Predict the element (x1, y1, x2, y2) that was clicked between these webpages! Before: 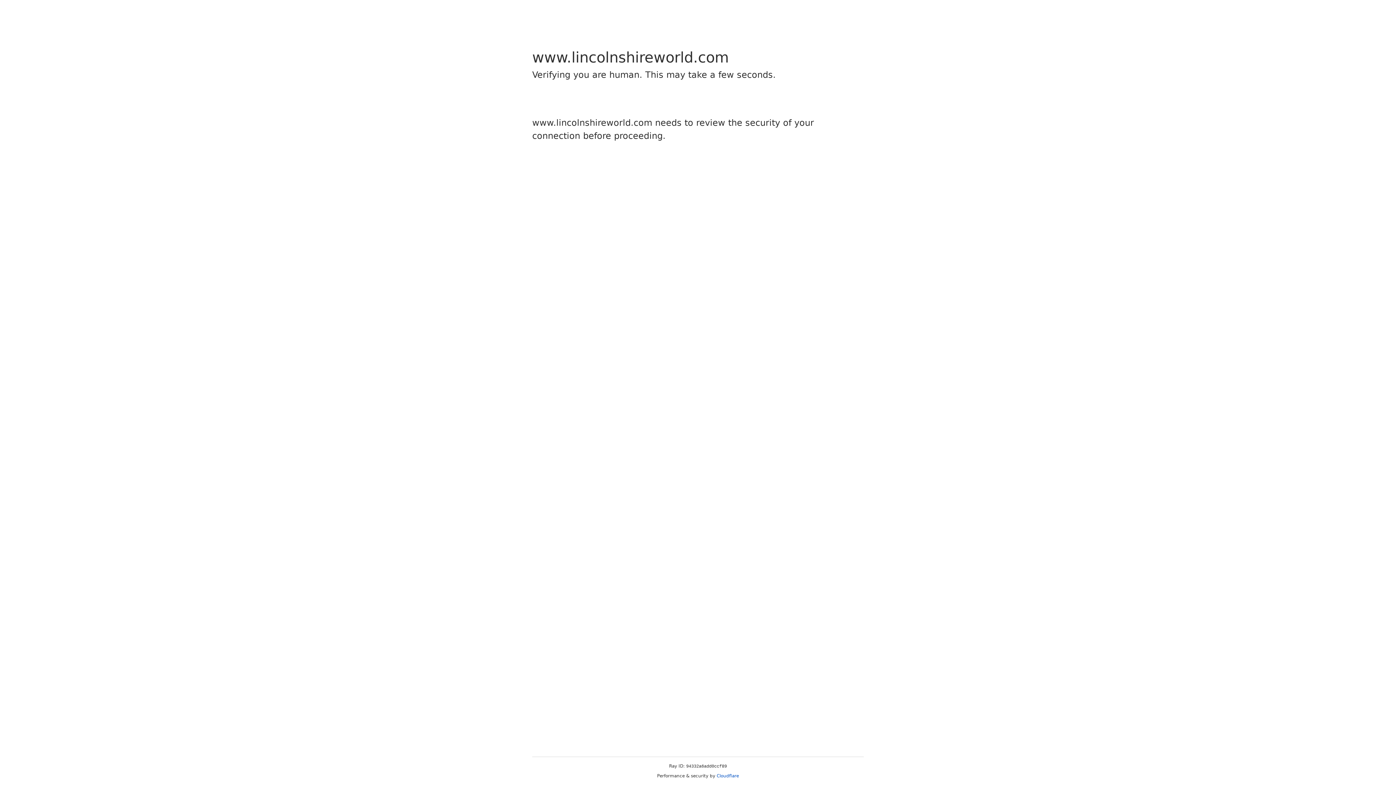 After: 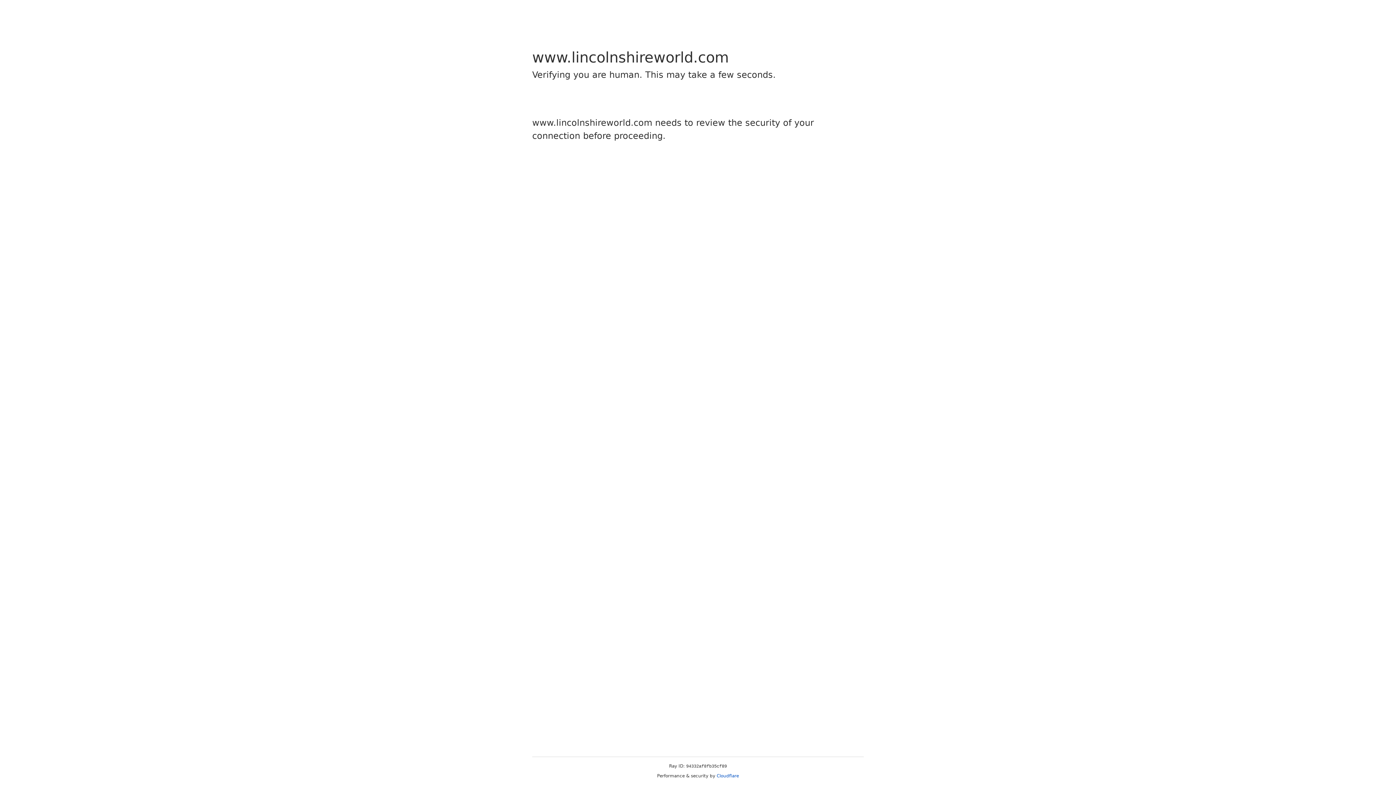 Action: label: Cloudflare bbox: (716, 773, 739, 778)